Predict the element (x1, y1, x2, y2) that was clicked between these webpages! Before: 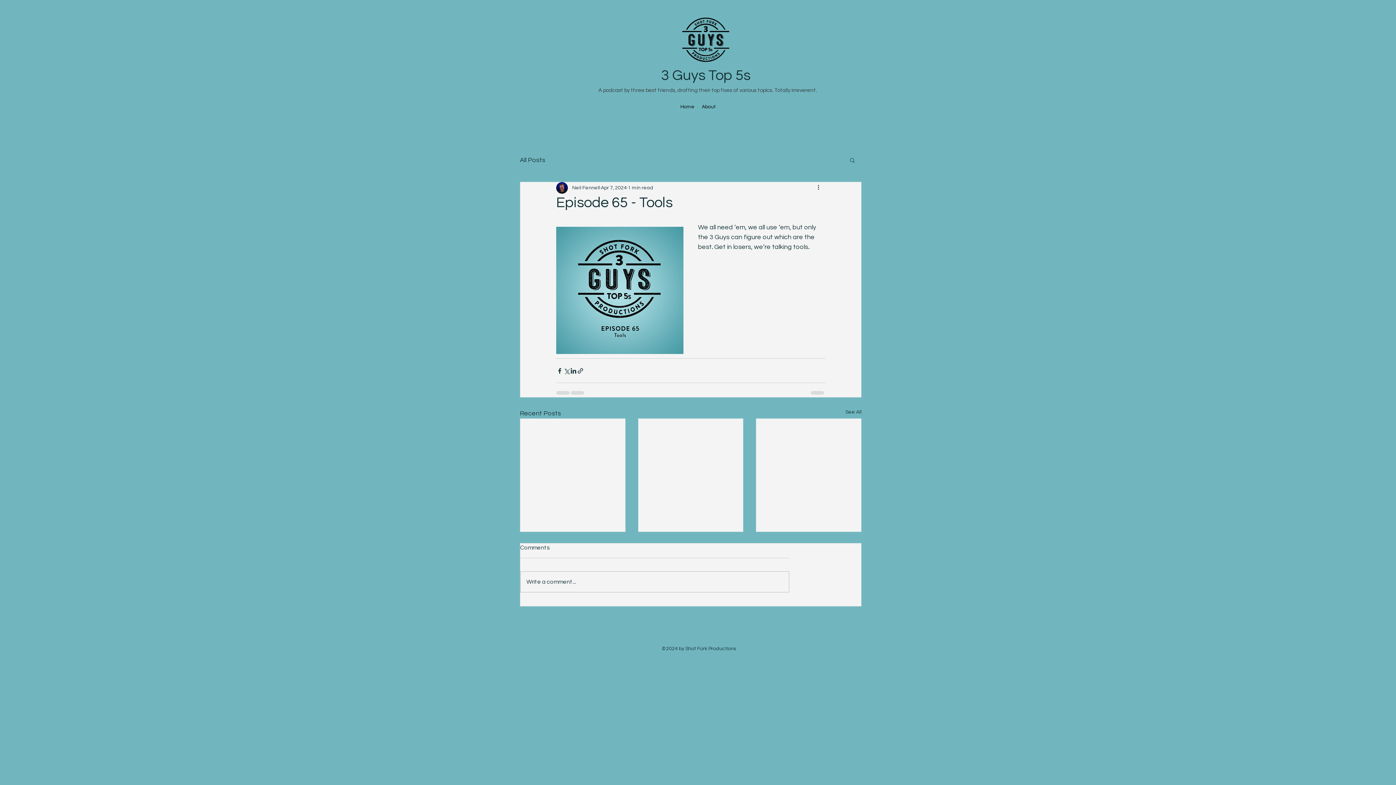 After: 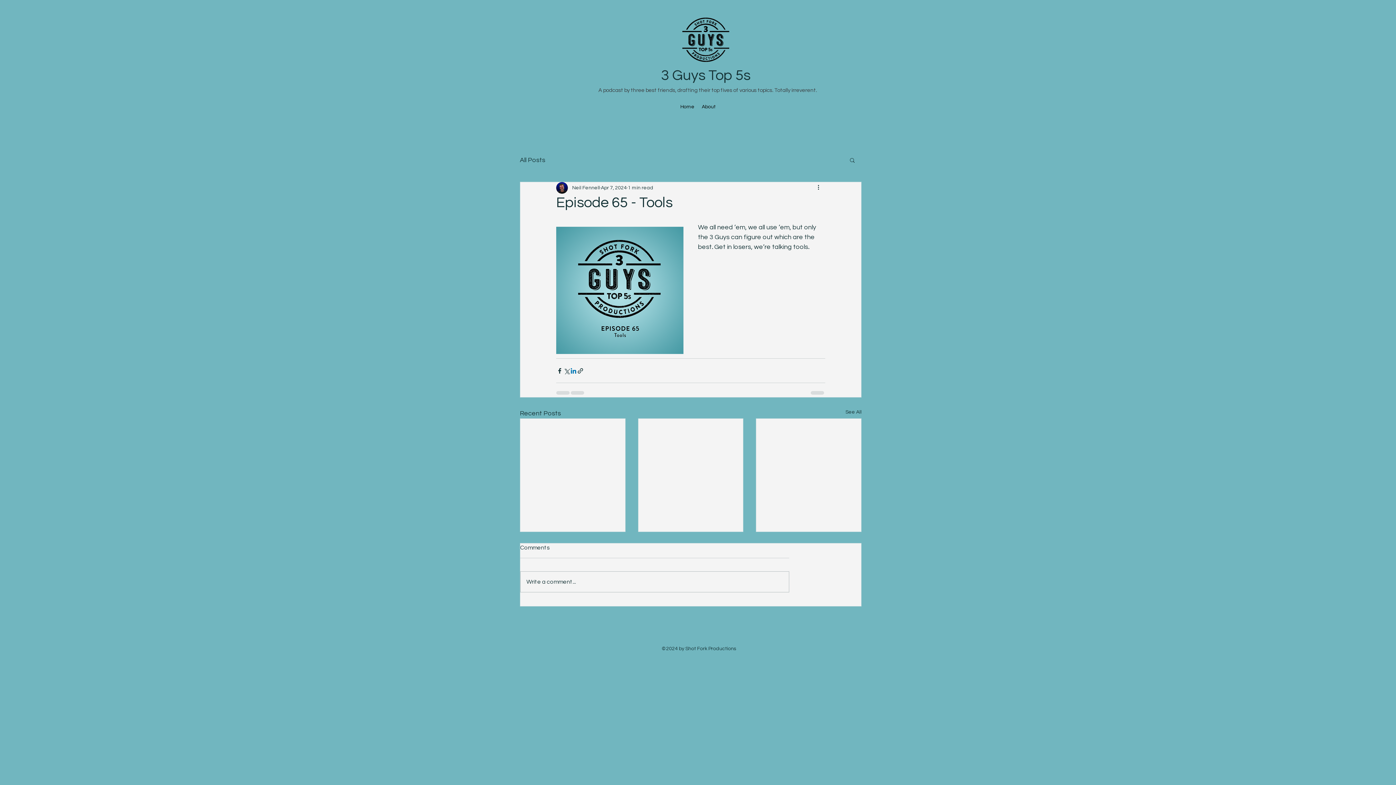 Action: label: Share via LinkedIn bbox: (570, 367, 577, 374)